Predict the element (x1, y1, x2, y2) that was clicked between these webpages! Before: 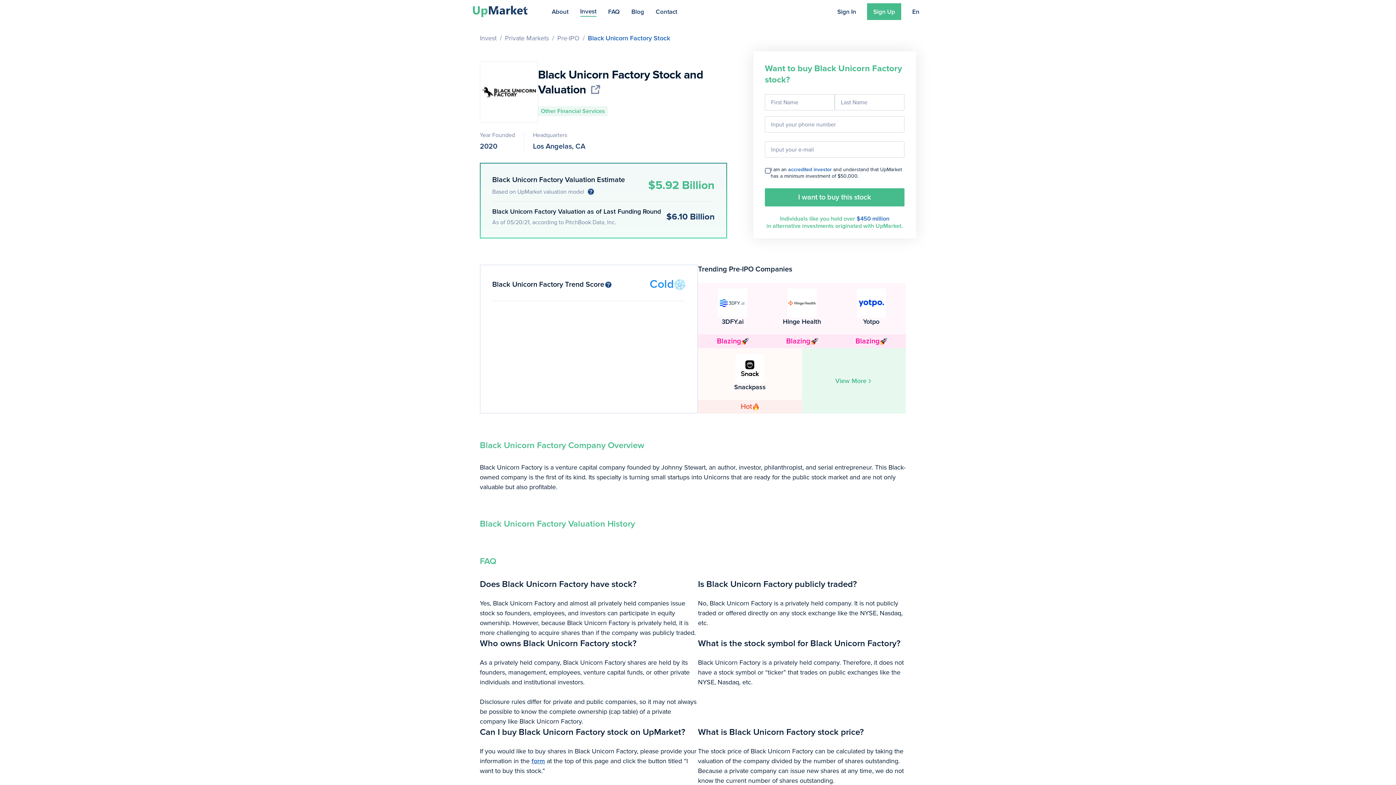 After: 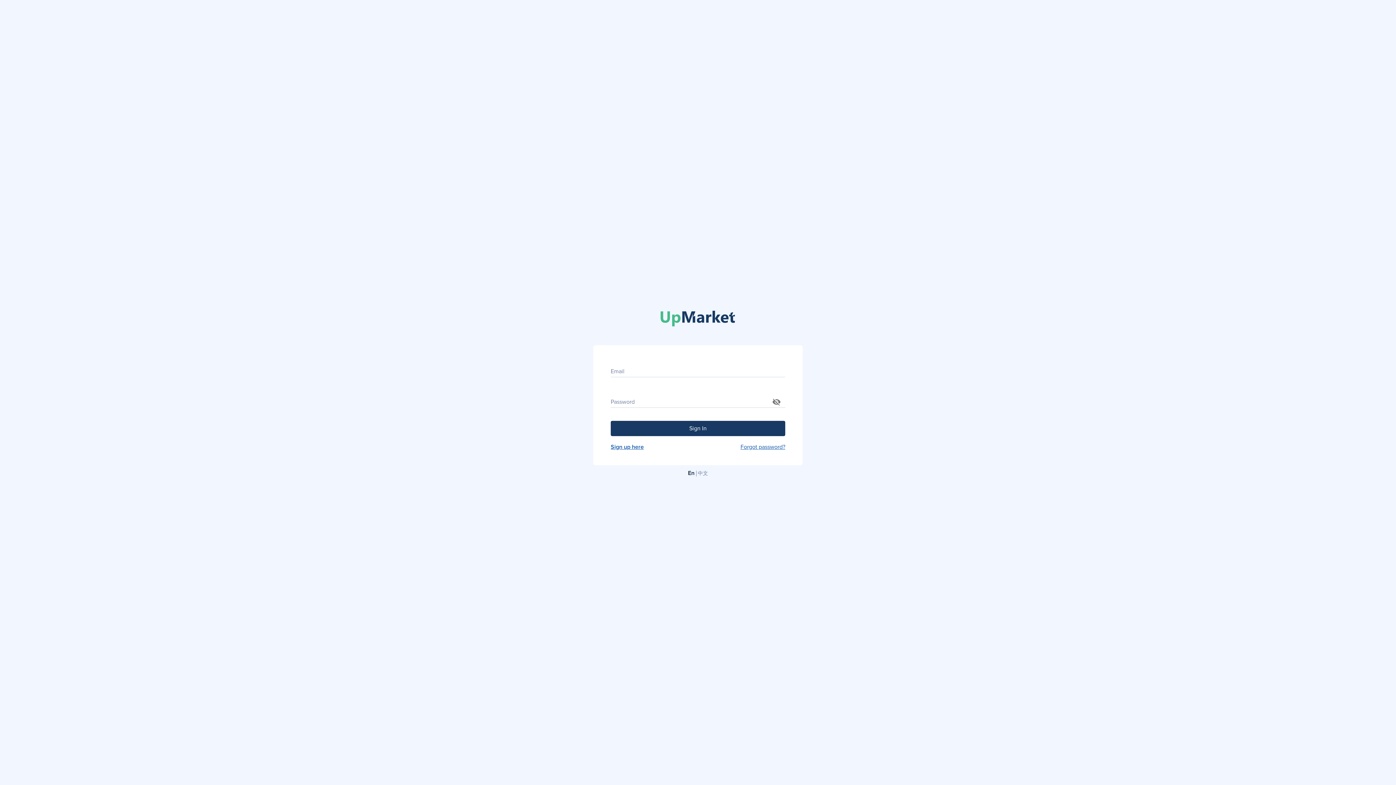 Action: label: Sign In bbox: (837, 7, 856, 16)